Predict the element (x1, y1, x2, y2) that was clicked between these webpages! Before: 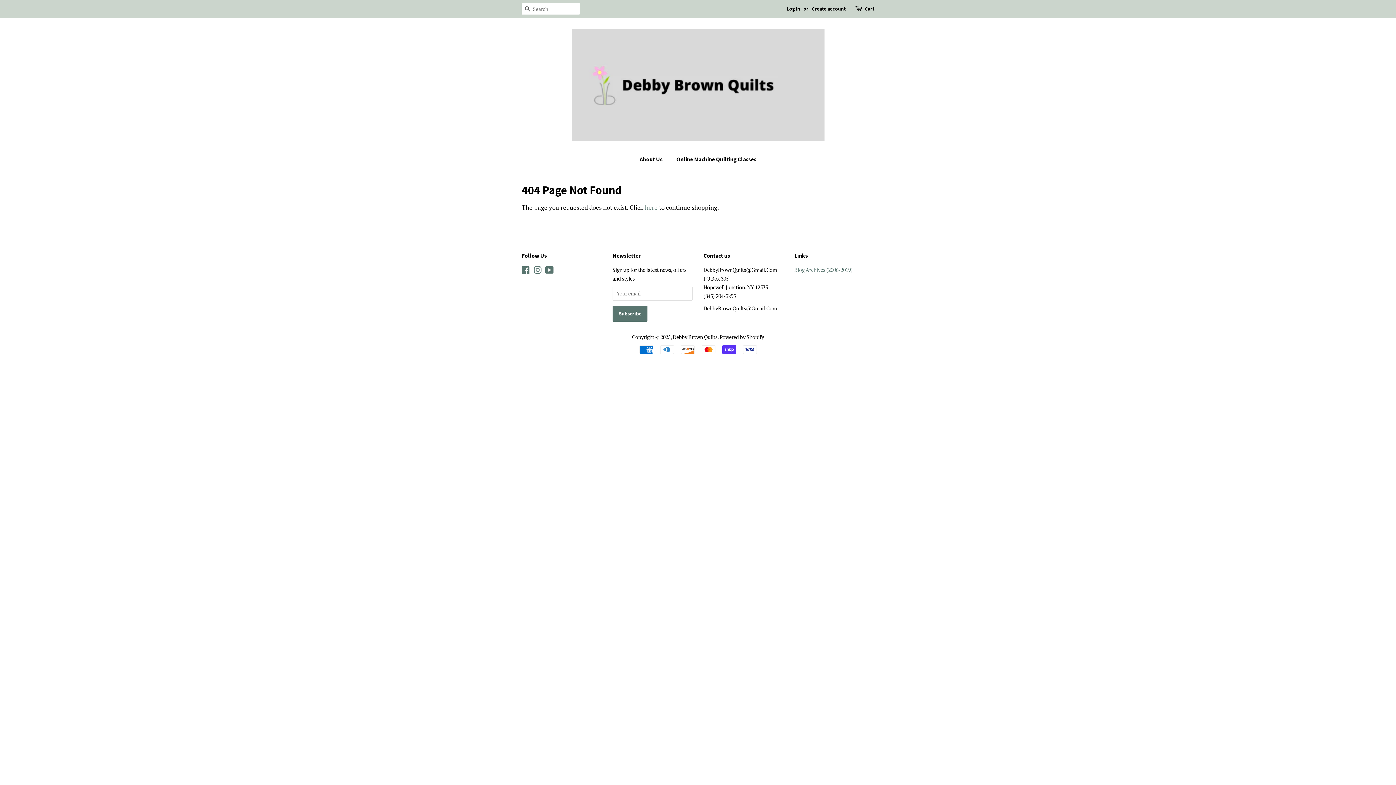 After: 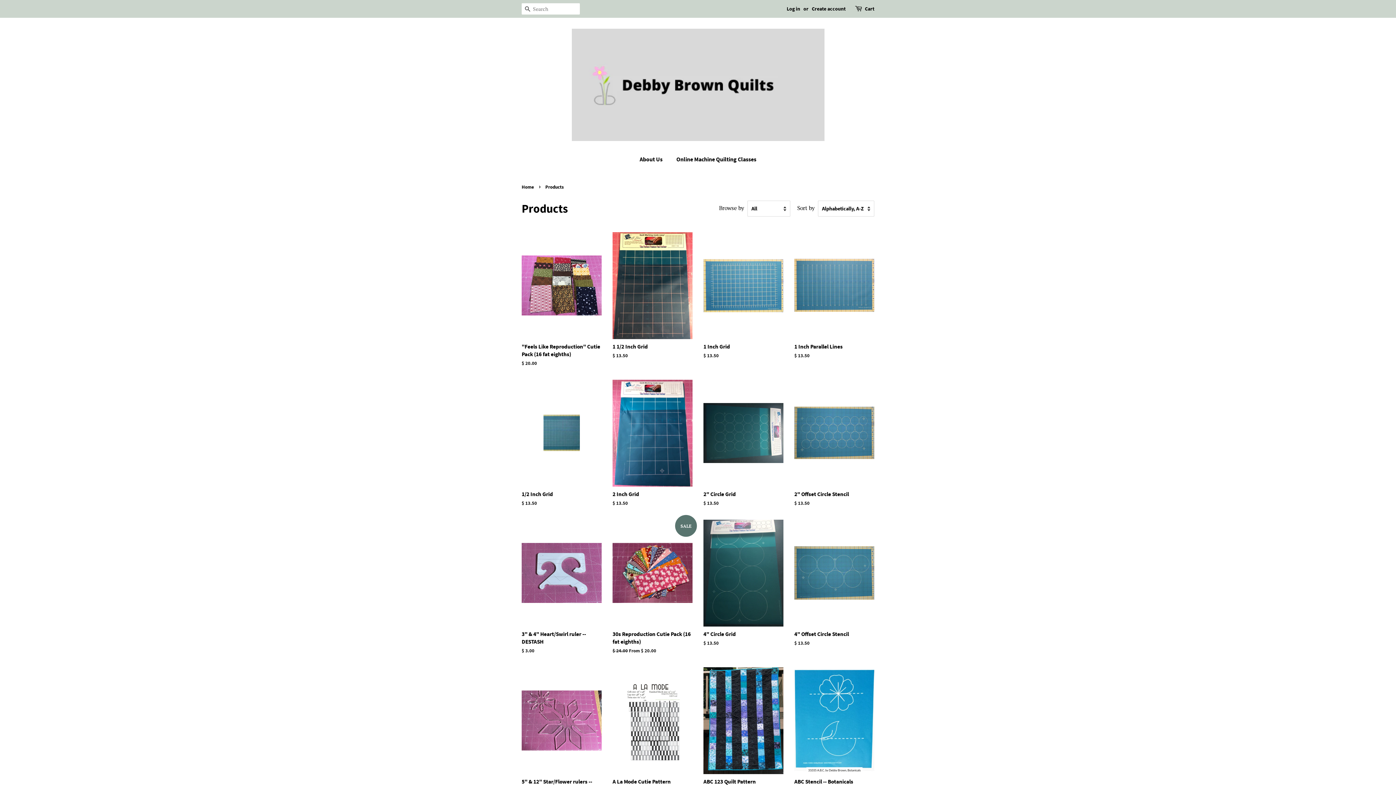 Action: bbox: (645, 203, 657, 211) label: here